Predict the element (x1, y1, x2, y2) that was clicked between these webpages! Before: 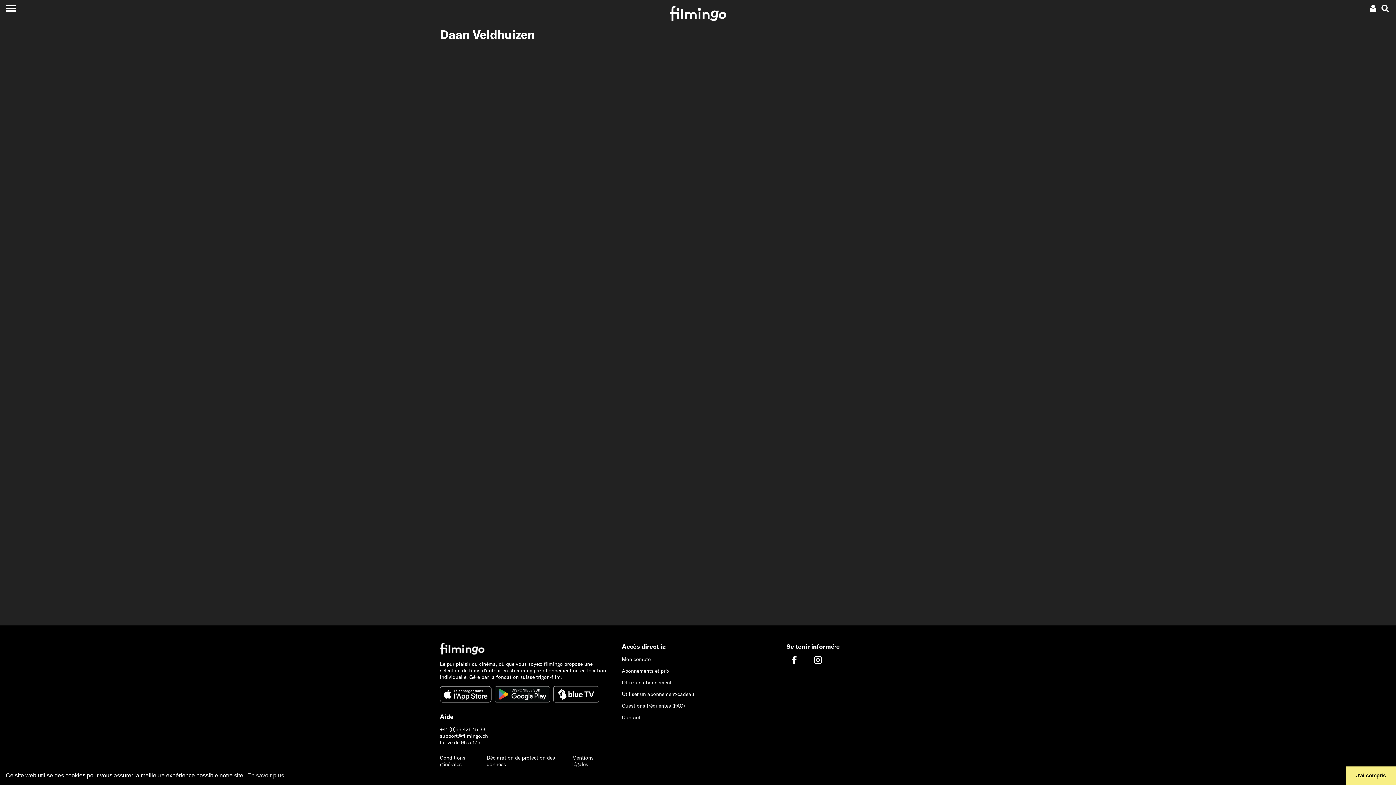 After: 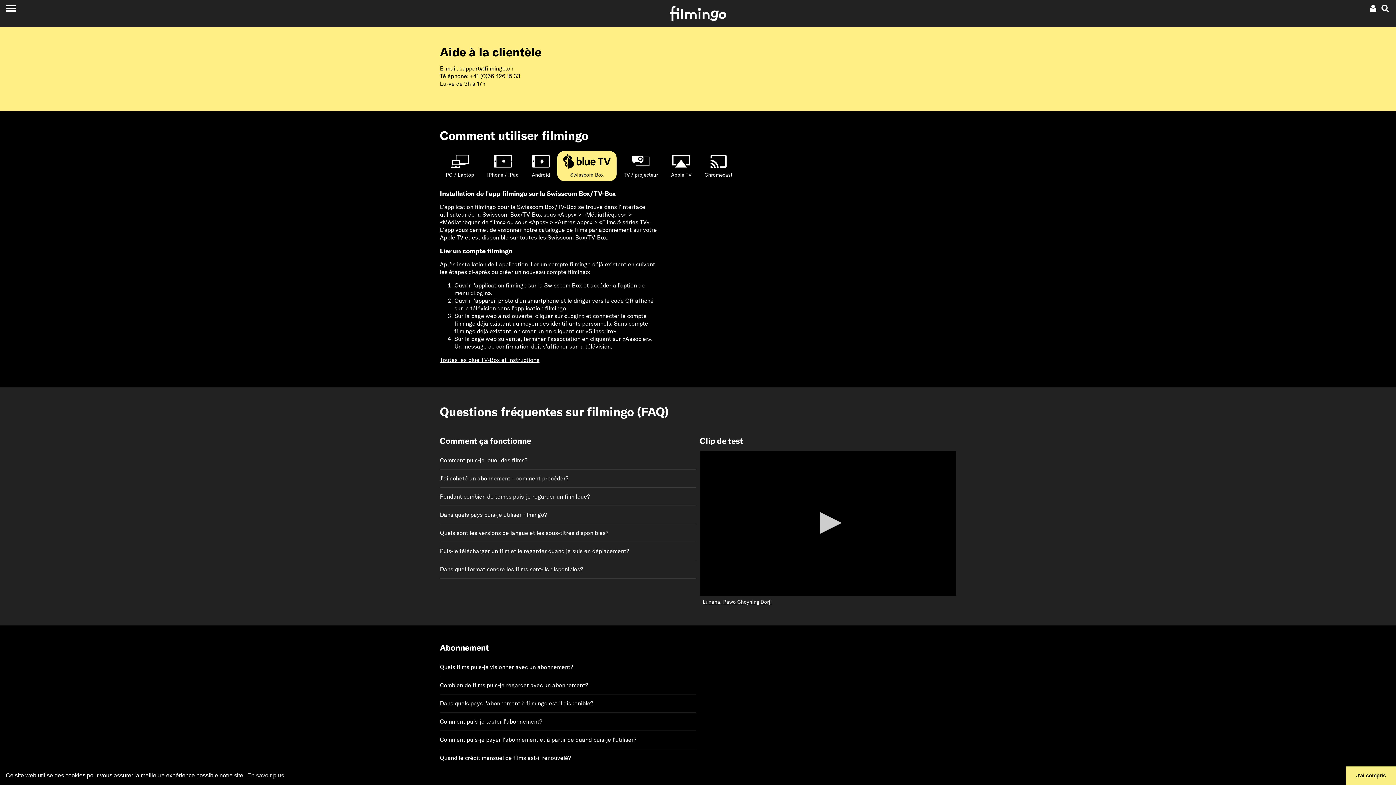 Action: bbox: (553, 691, 600, 698)